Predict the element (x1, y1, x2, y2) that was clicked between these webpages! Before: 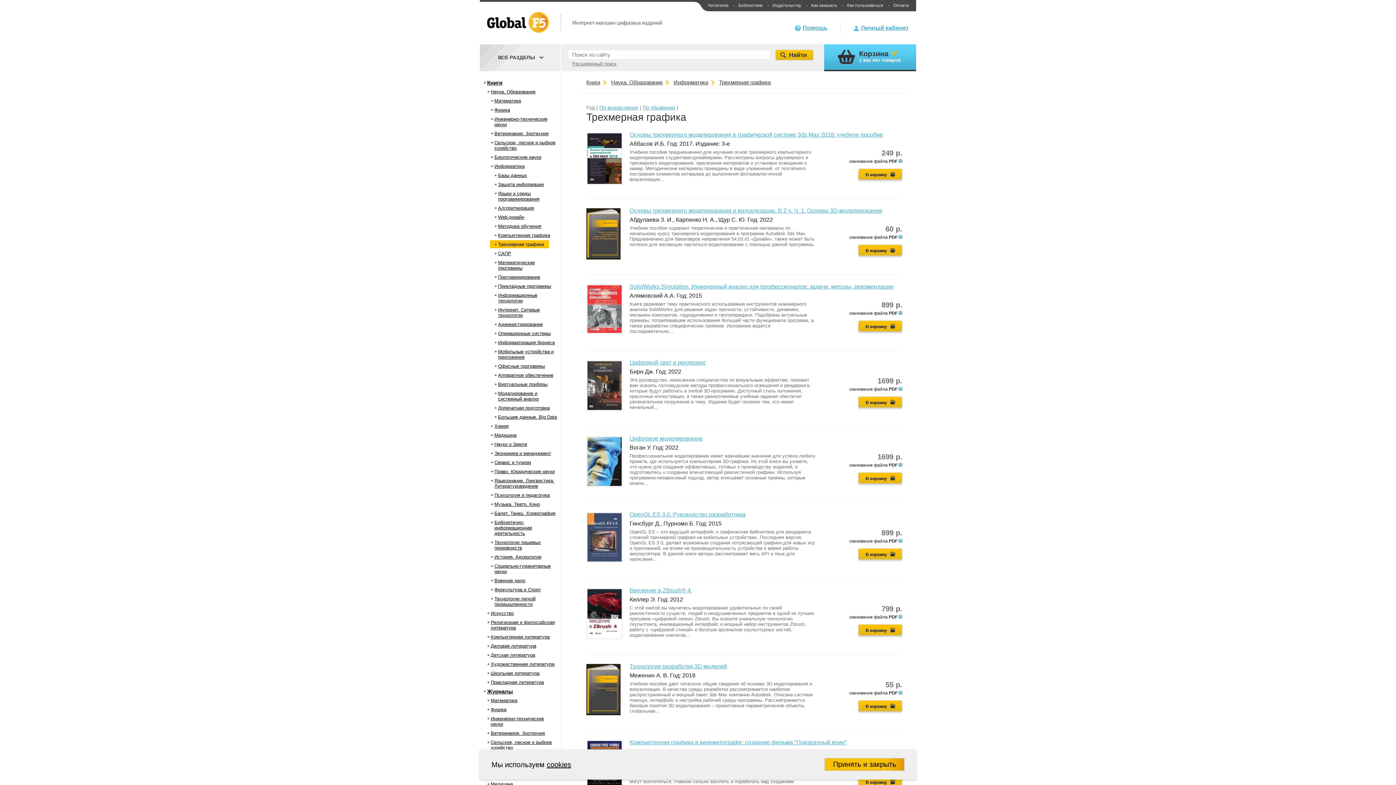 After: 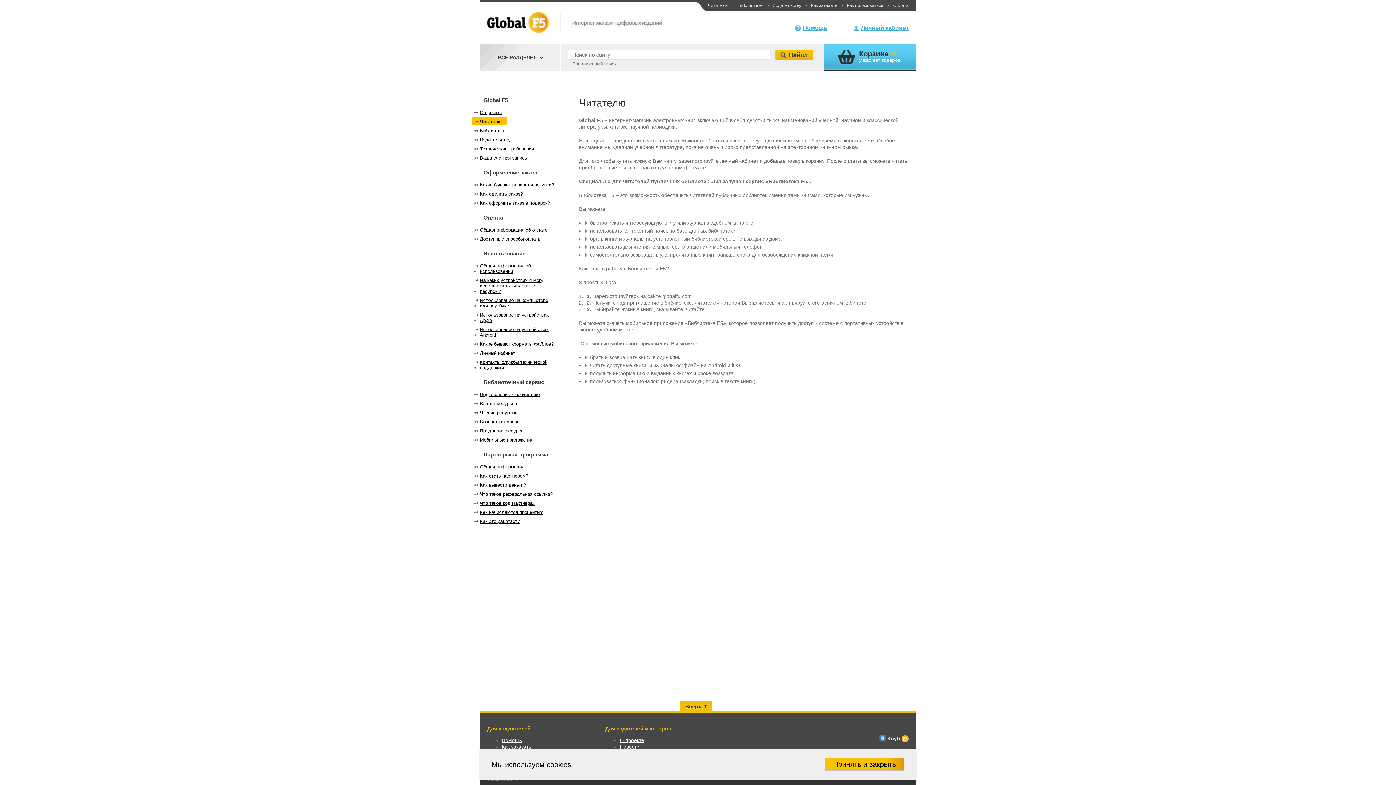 Action: label: Читателю bbox: (708, 0, 728, 11)